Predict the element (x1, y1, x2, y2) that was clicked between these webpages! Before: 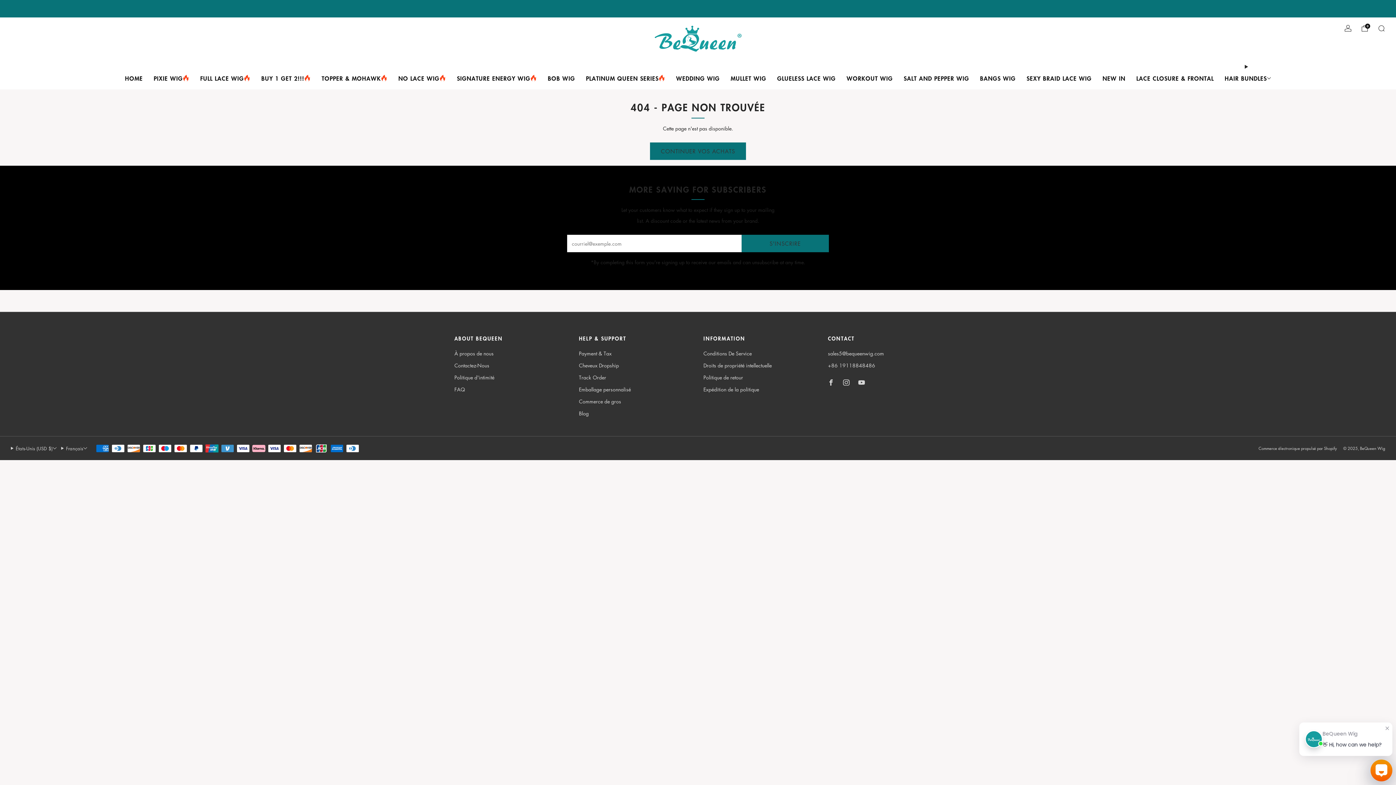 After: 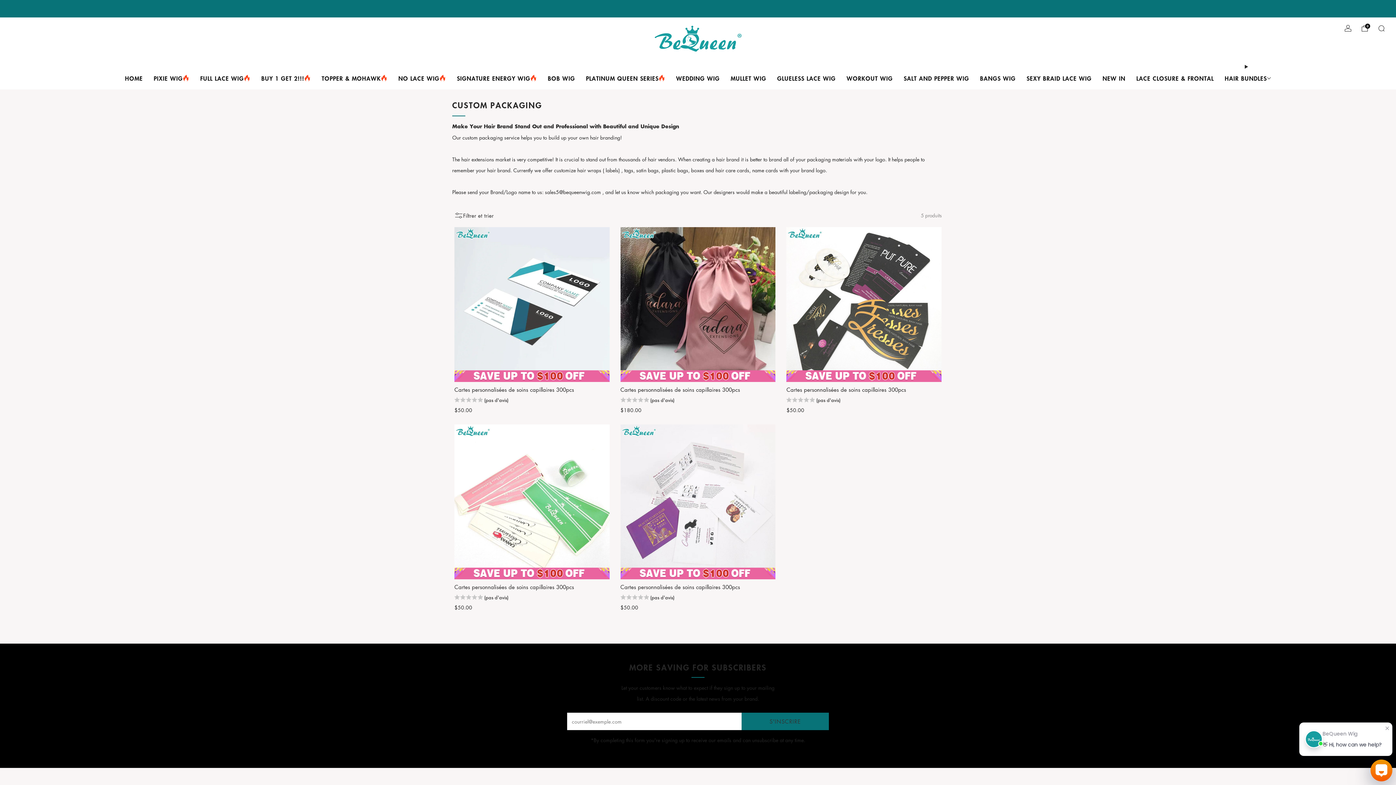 Action: label: Emballage personnalisé bbox: (579, 385, 631, 392)